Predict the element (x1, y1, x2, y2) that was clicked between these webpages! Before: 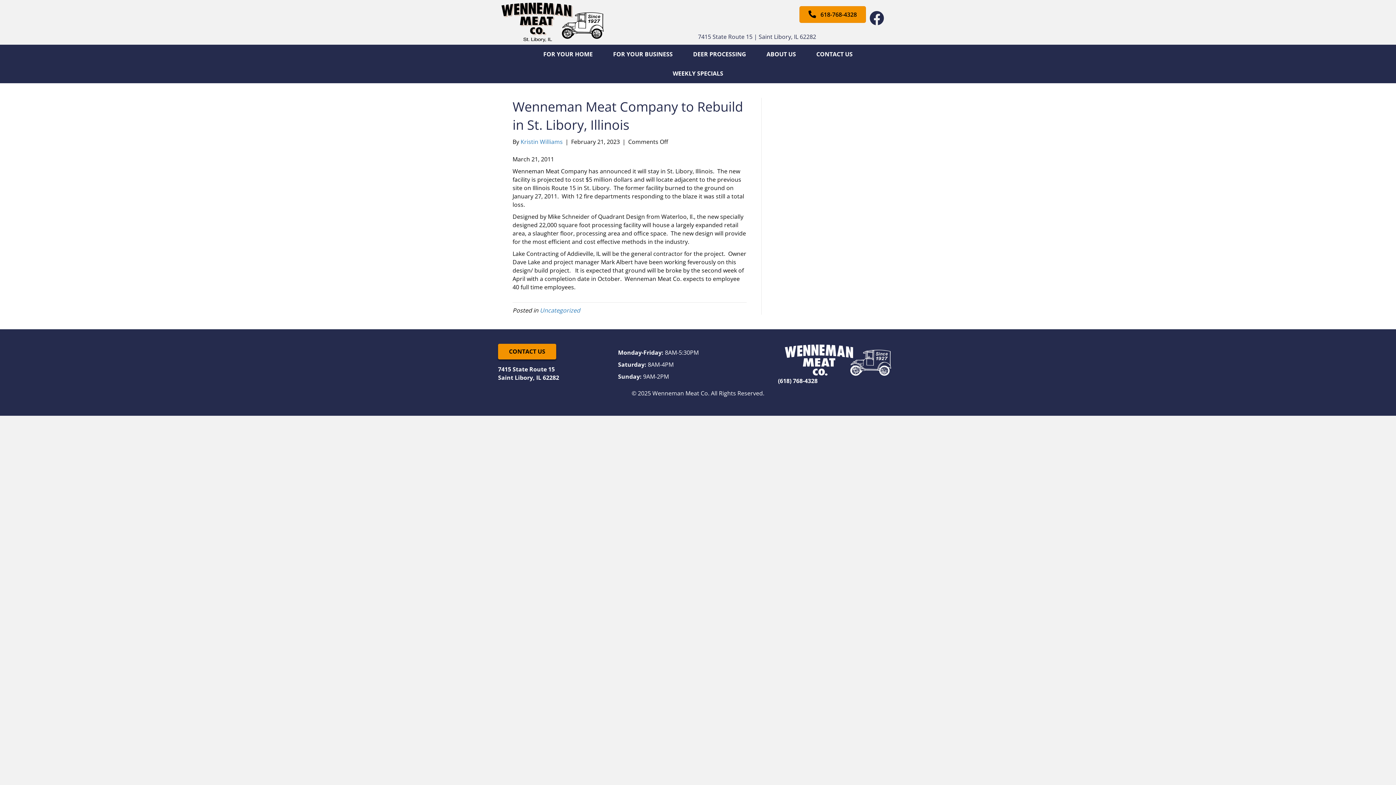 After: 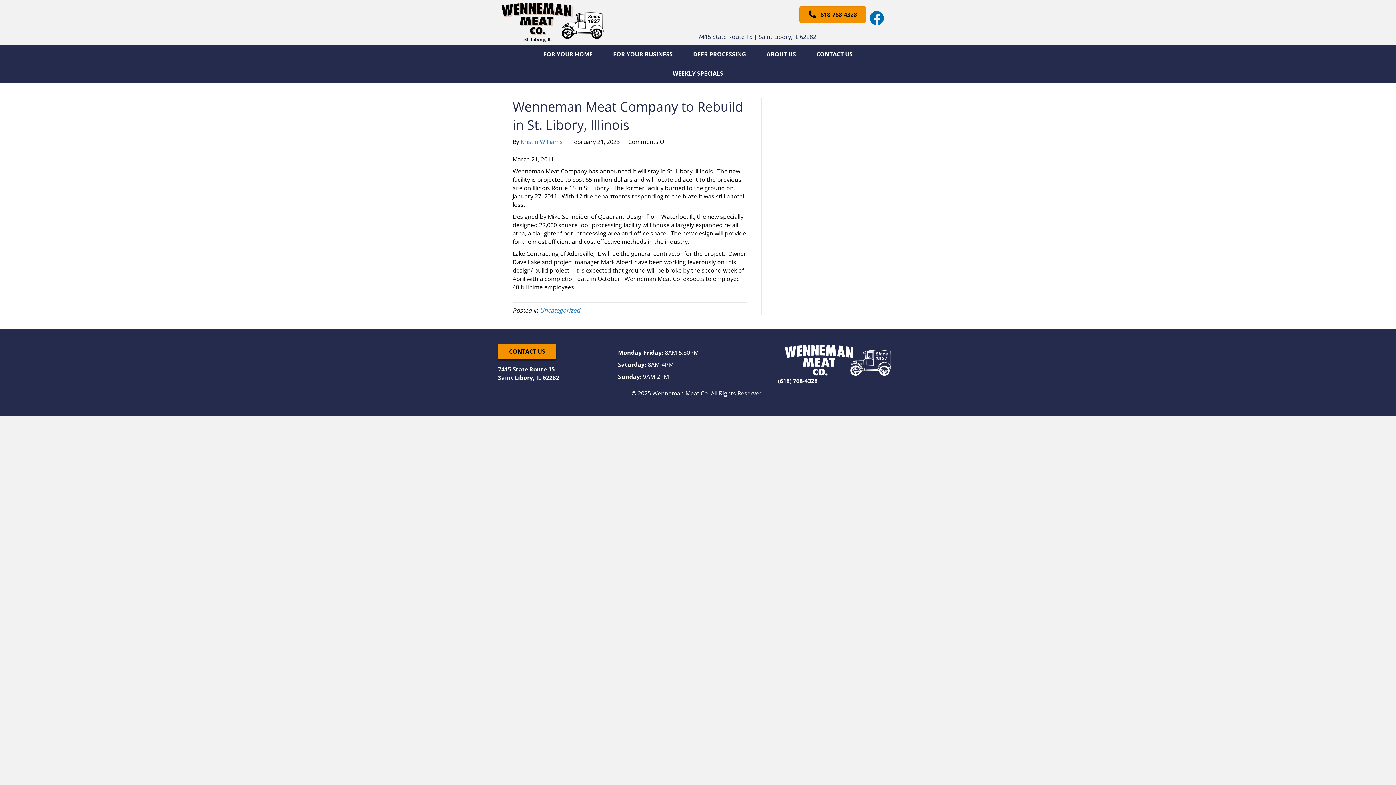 Action: bbox: (866, 7, 888, 29) label: Facebook